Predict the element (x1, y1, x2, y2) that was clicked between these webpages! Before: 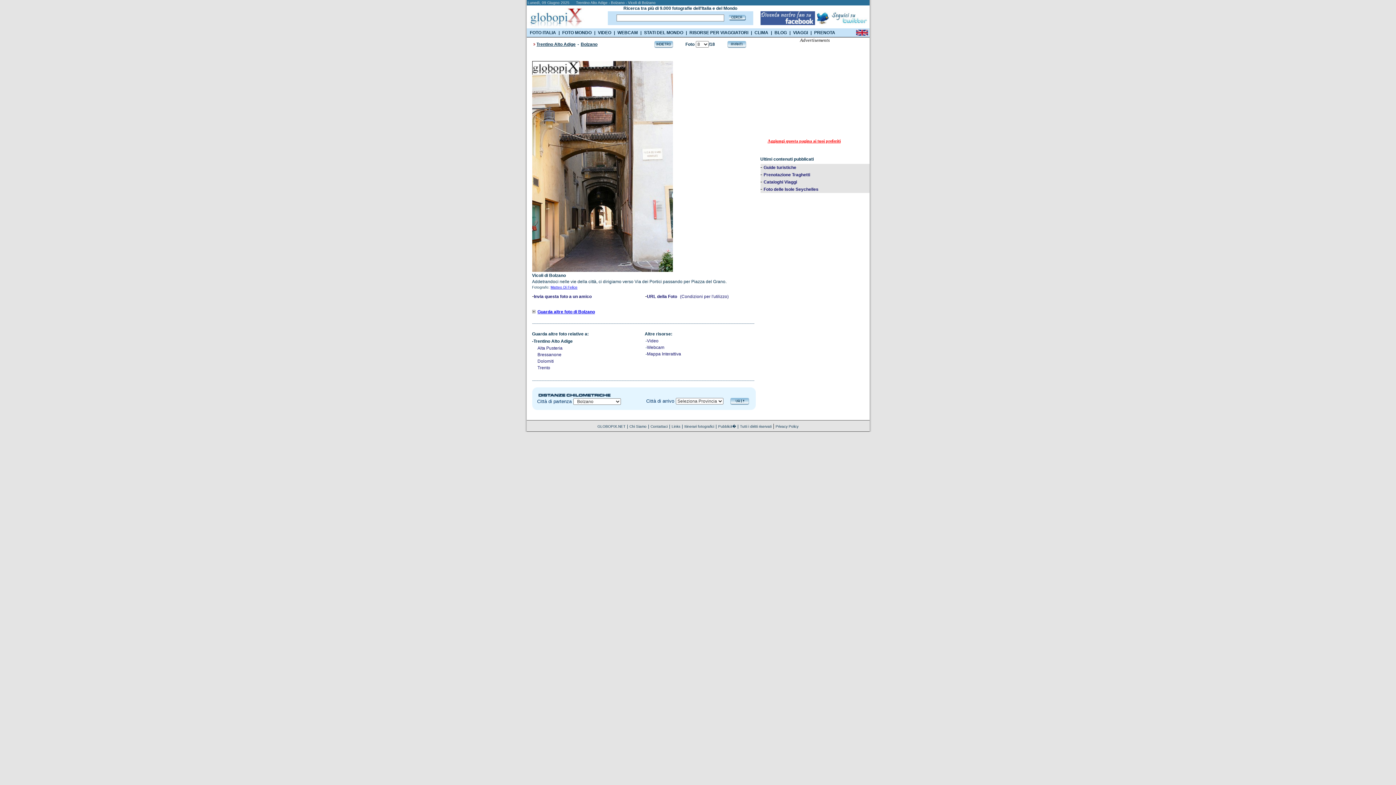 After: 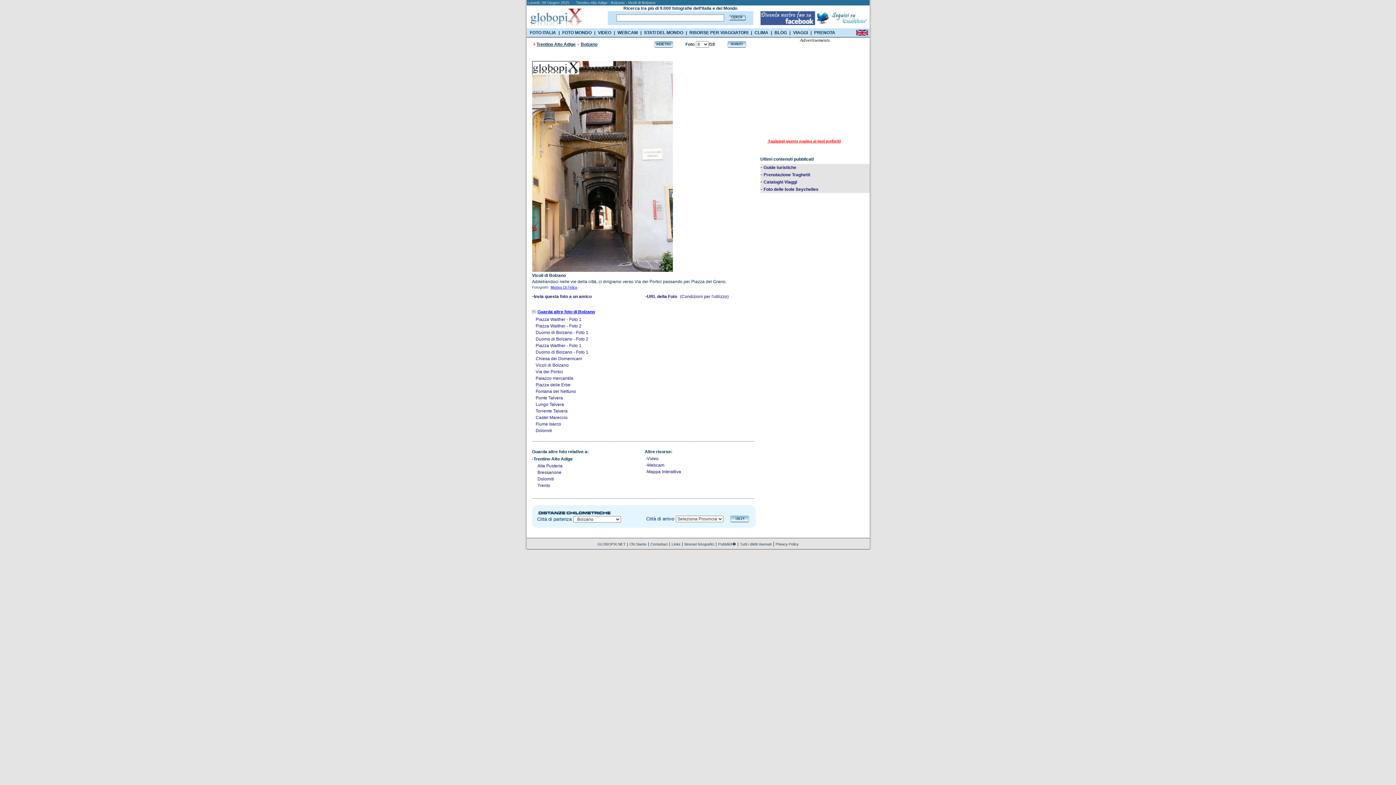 Action: bbox: (532, 308, 535, 314)